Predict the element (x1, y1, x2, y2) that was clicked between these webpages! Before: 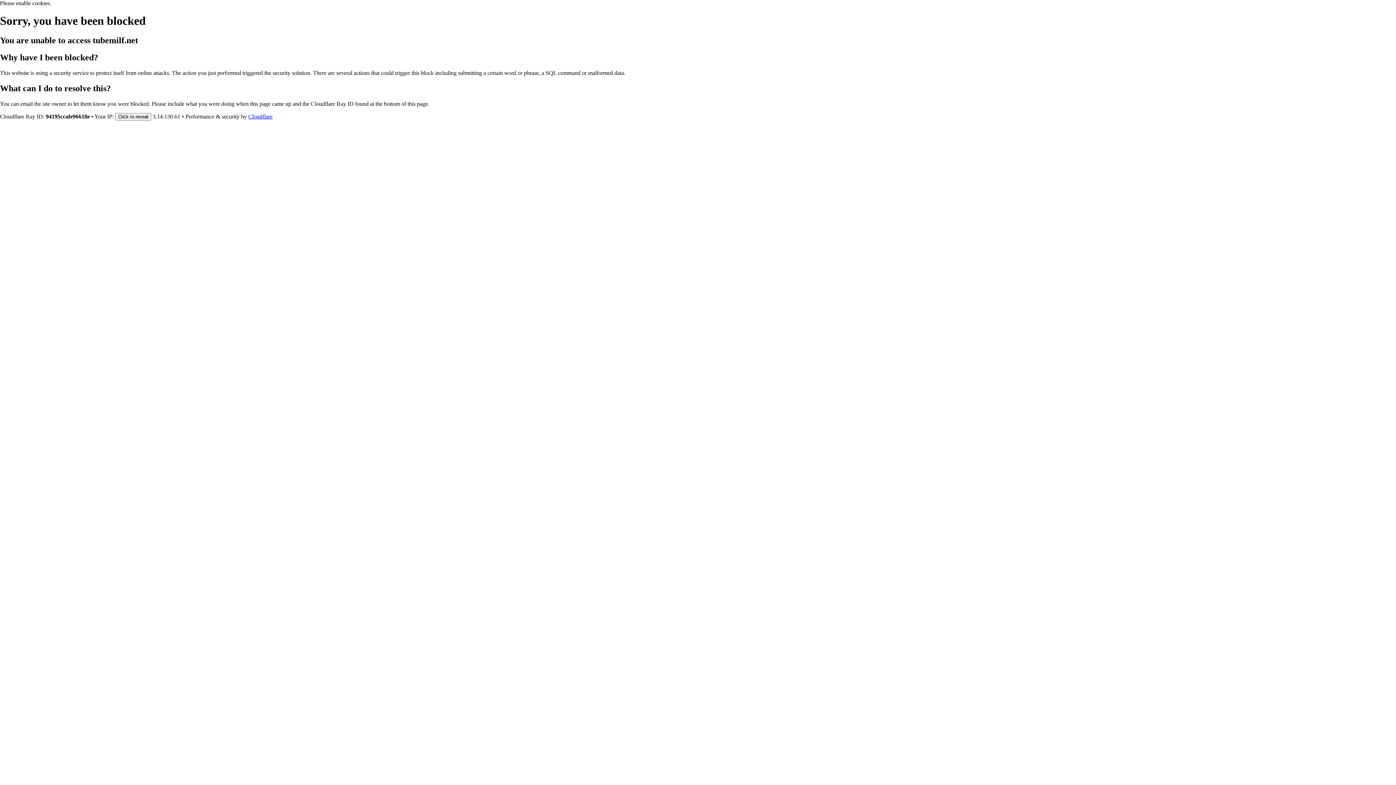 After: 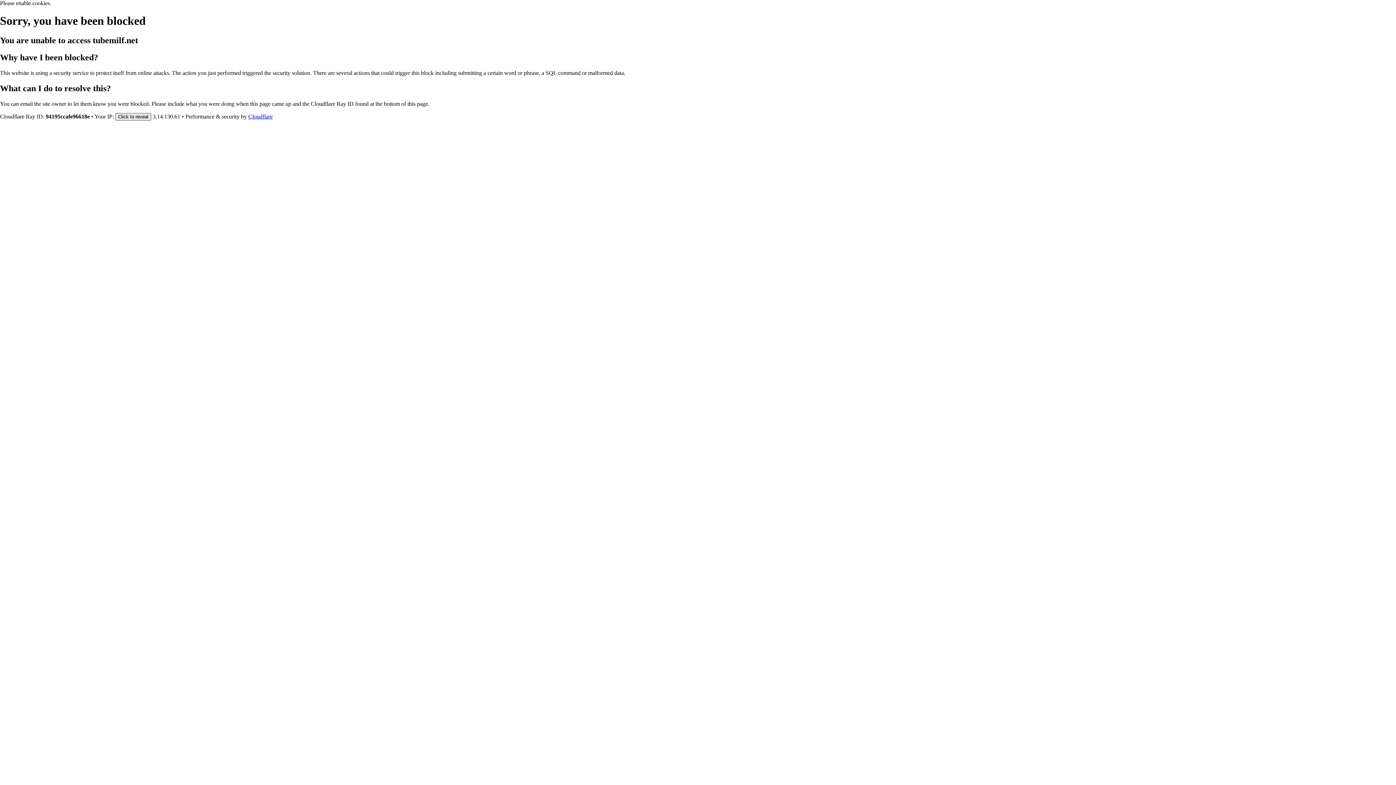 Action: label: Click to reveal bbox: (115, 112, 151, 120)